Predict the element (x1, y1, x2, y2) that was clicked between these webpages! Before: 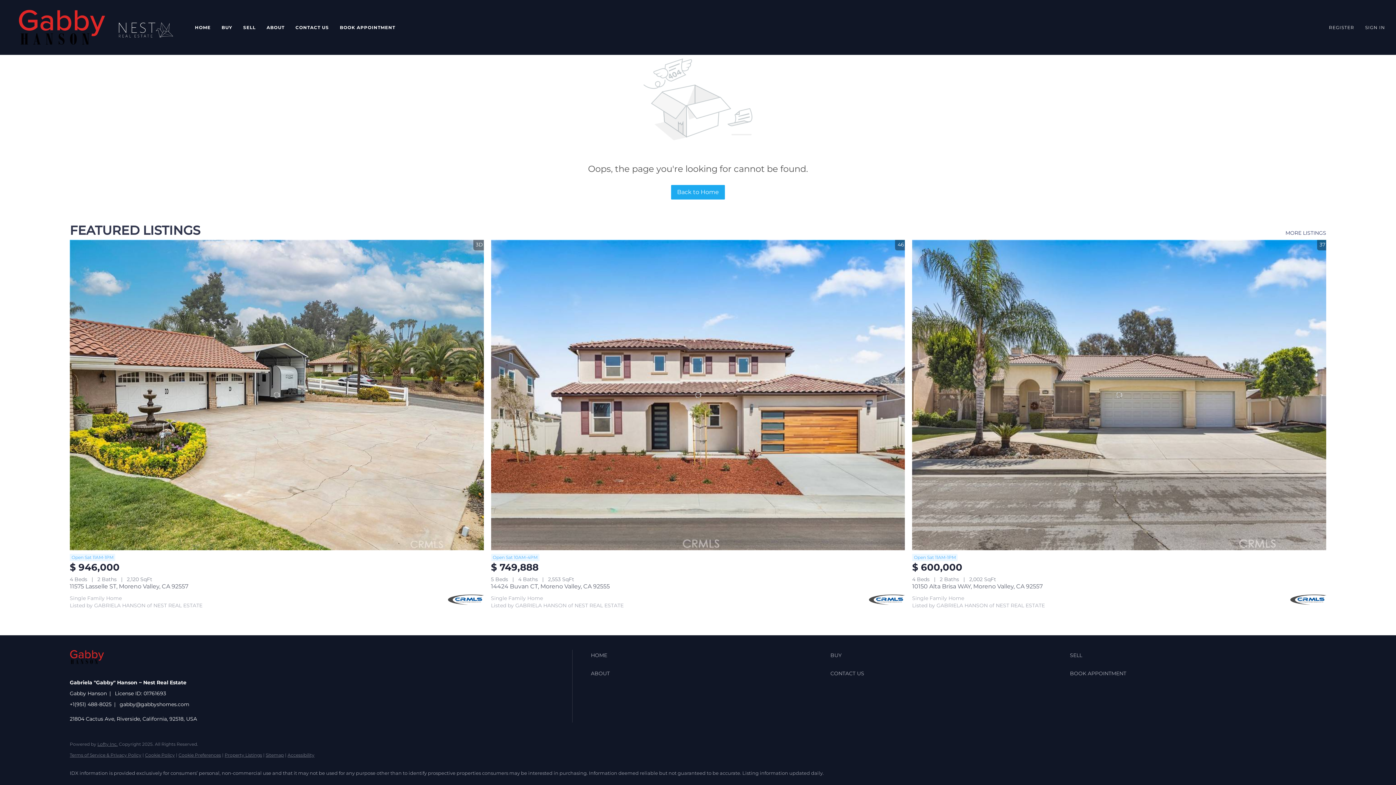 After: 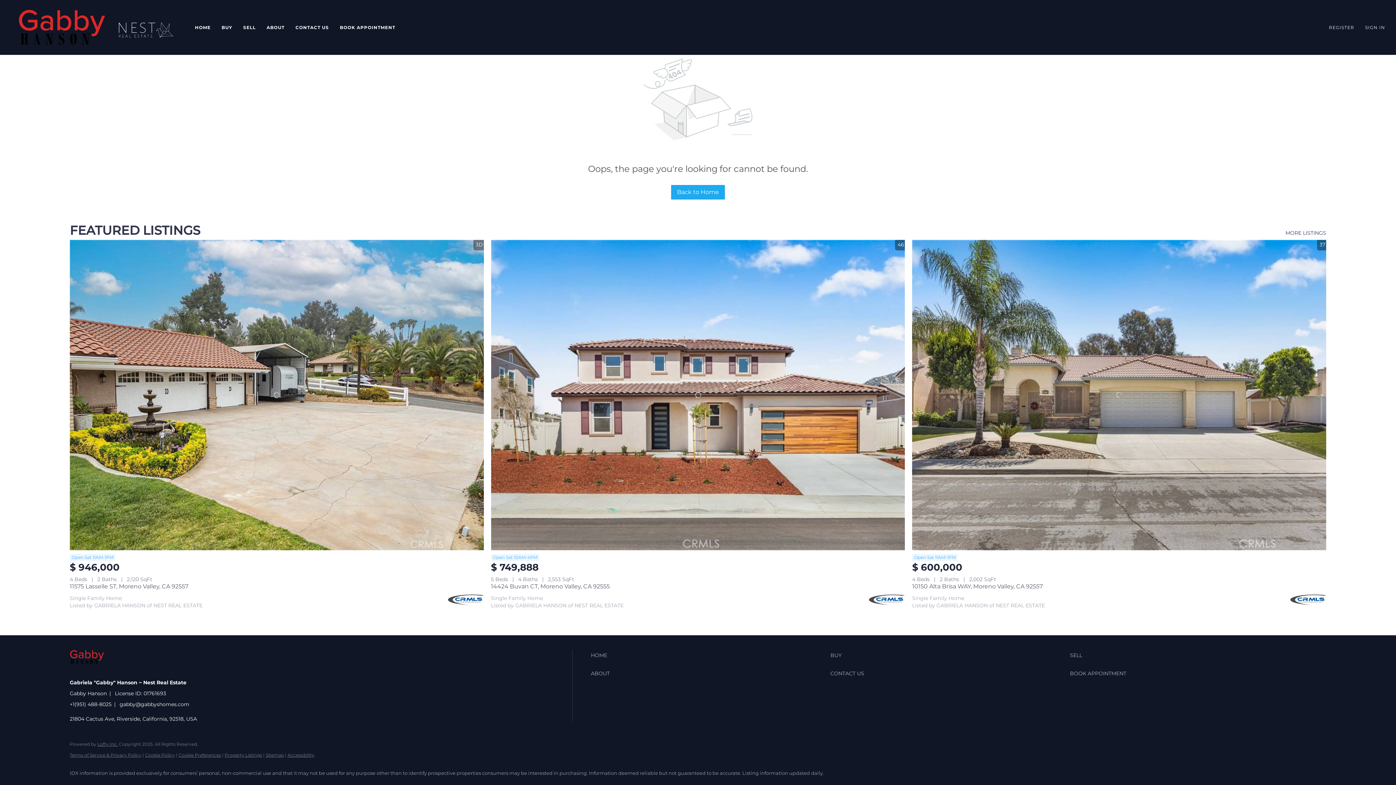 Action: bbox: (119, 701, 189, 707) label: gabby@gabbyshomes.com